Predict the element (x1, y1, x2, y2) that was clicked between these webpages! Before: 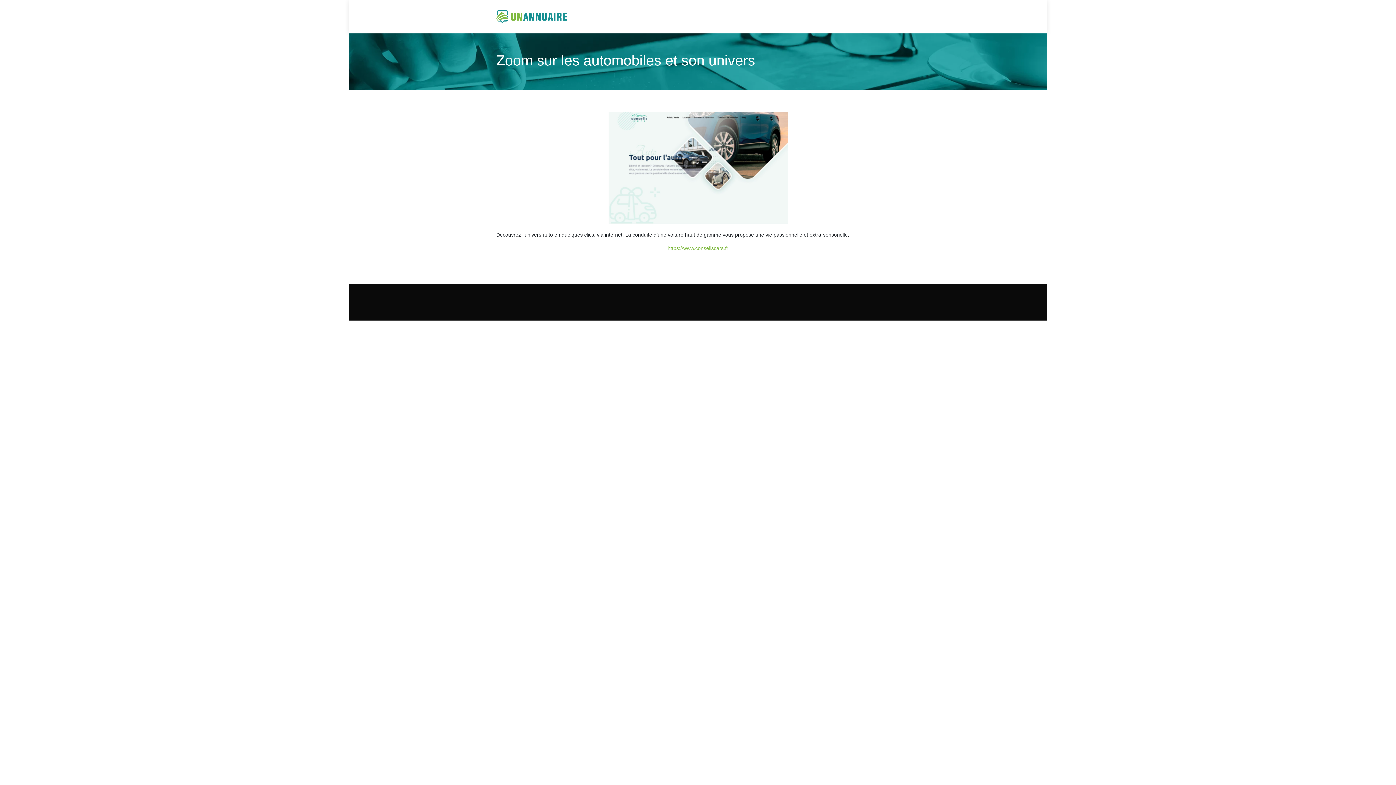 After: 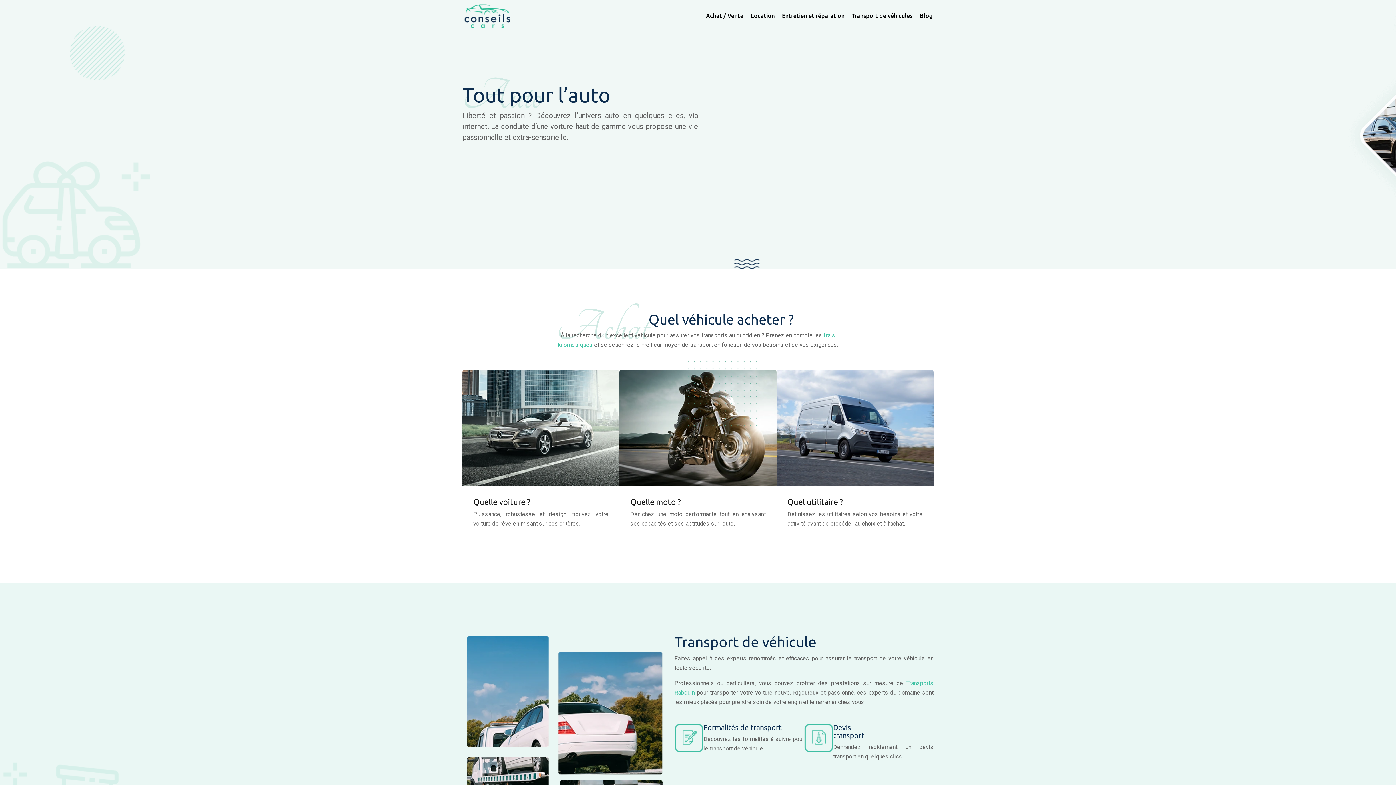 Action: bbox: (667, 245, 728, 251) label: https://www.conseilscars.fr